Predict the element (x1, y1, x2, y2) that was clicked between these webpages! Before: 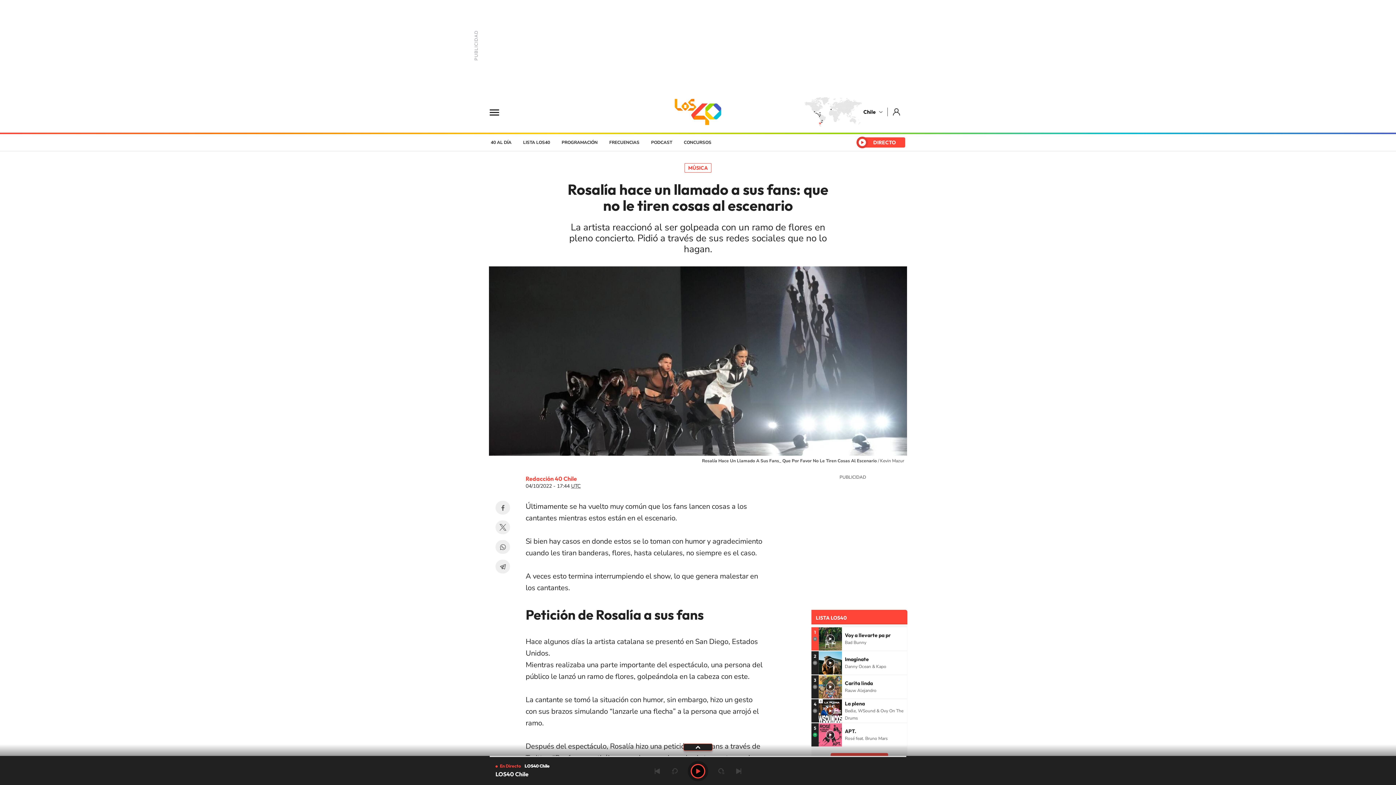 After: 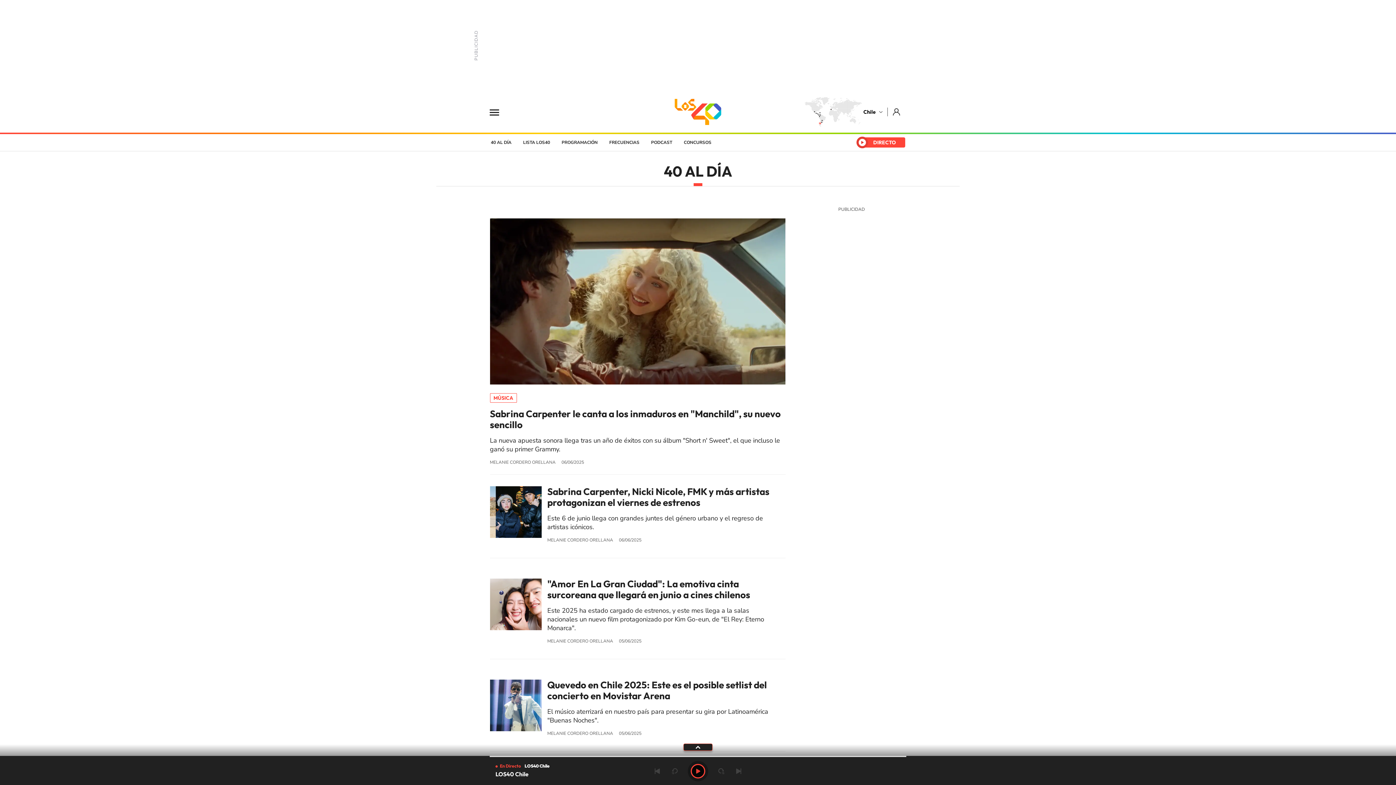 Action: bbox: (490, 134, 517, 150) label: 40 AL DÍA